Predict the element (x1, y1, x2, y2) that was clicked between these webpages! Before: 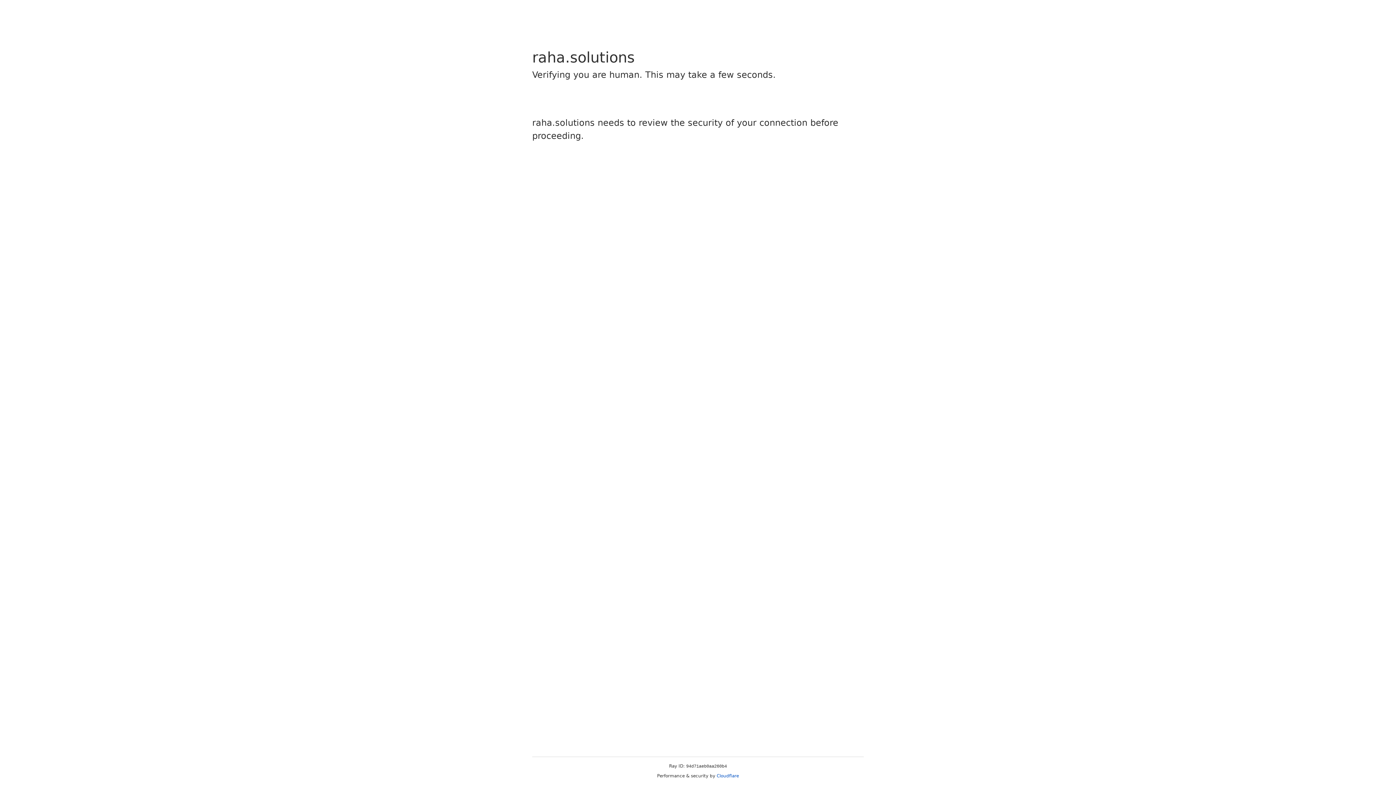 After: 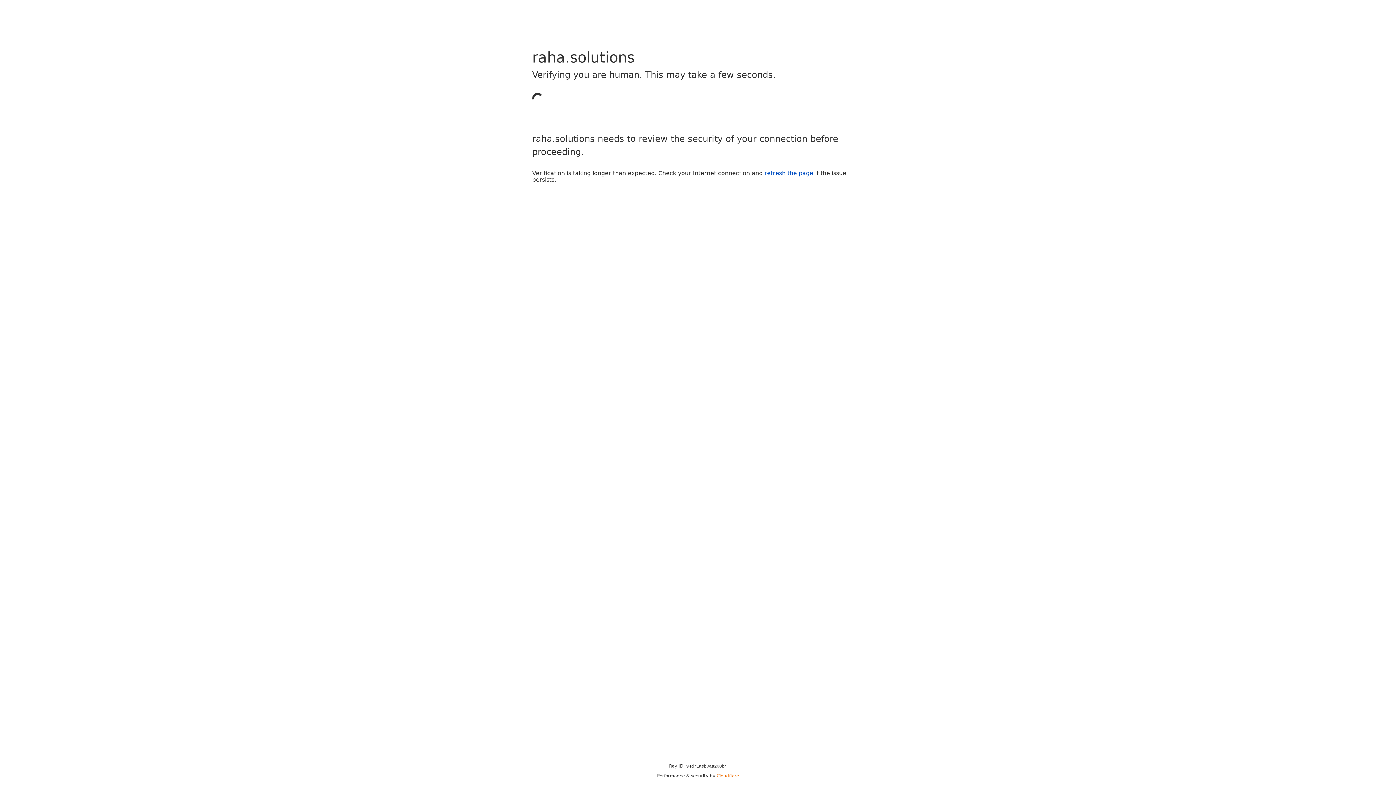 Action: label: Cloudflare bbox: (716, 773, 739, 778)